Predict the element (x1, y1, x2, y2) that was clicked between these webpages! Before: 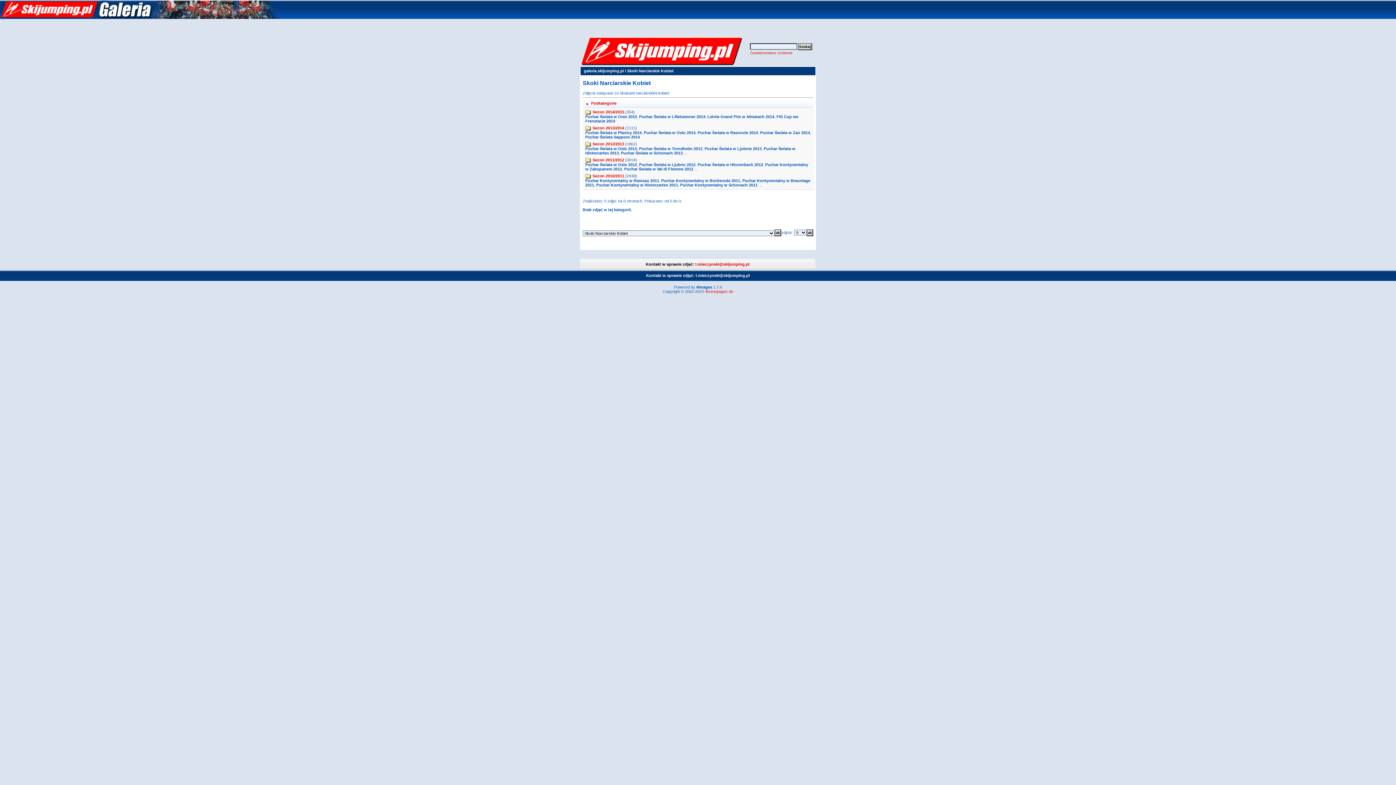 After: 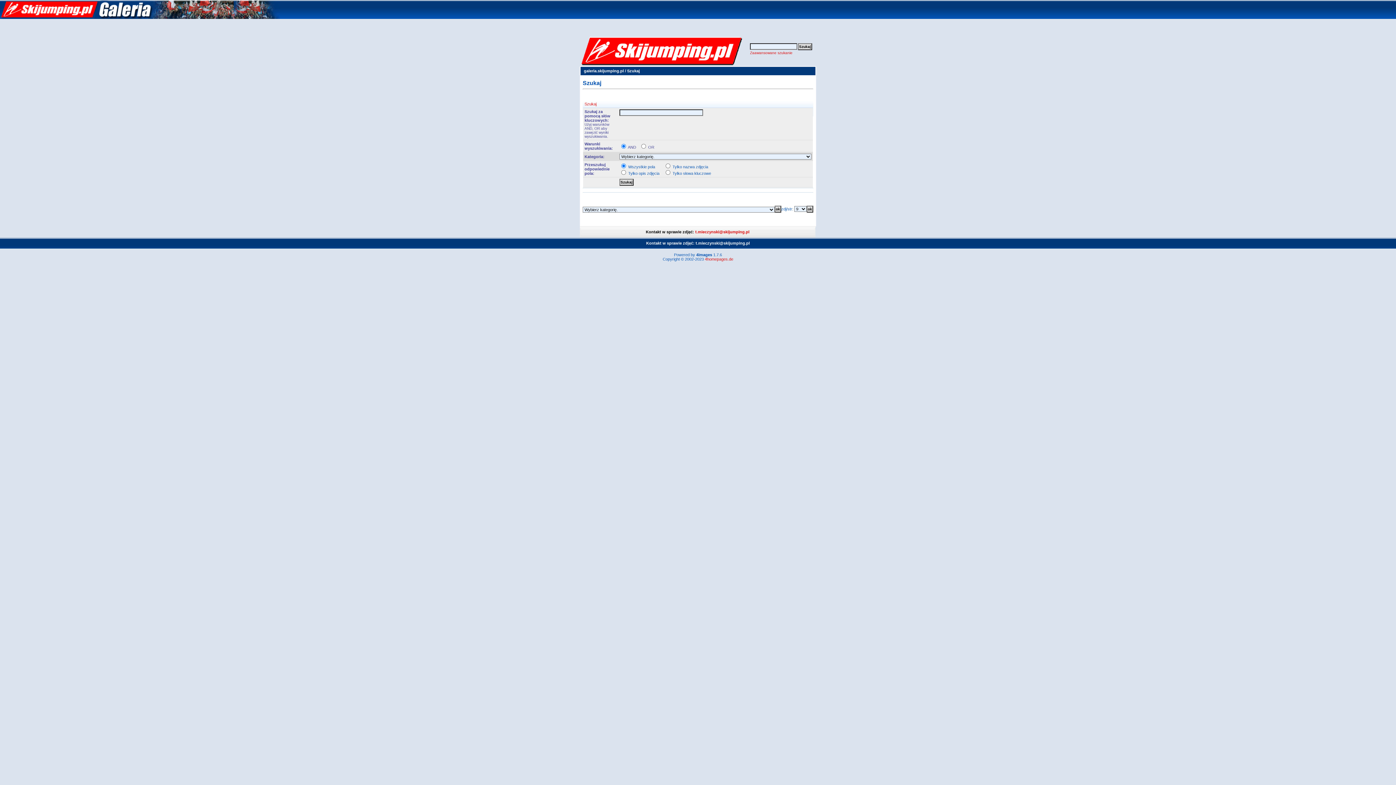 Action: label: Zaawansowane szukanie bbox: (750, 50, 792, 54)